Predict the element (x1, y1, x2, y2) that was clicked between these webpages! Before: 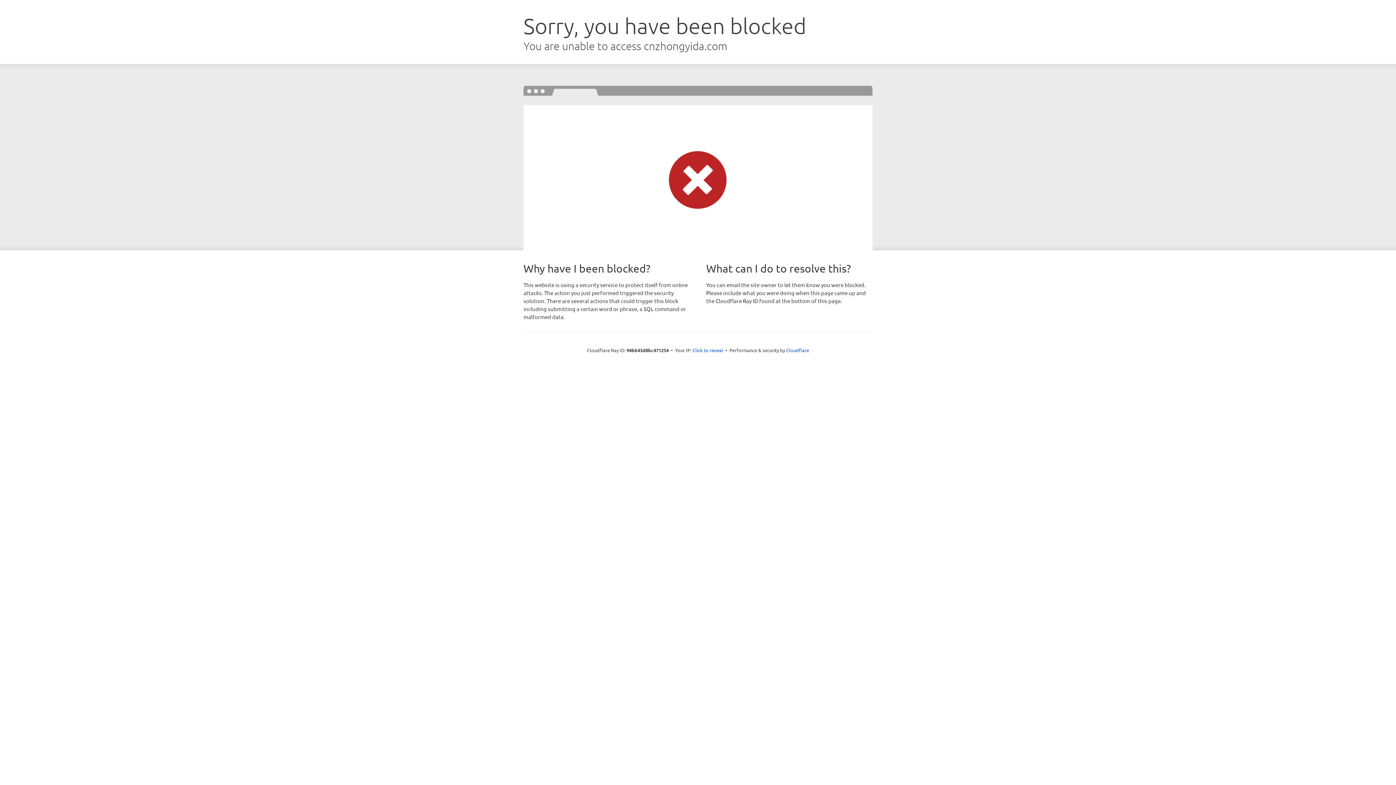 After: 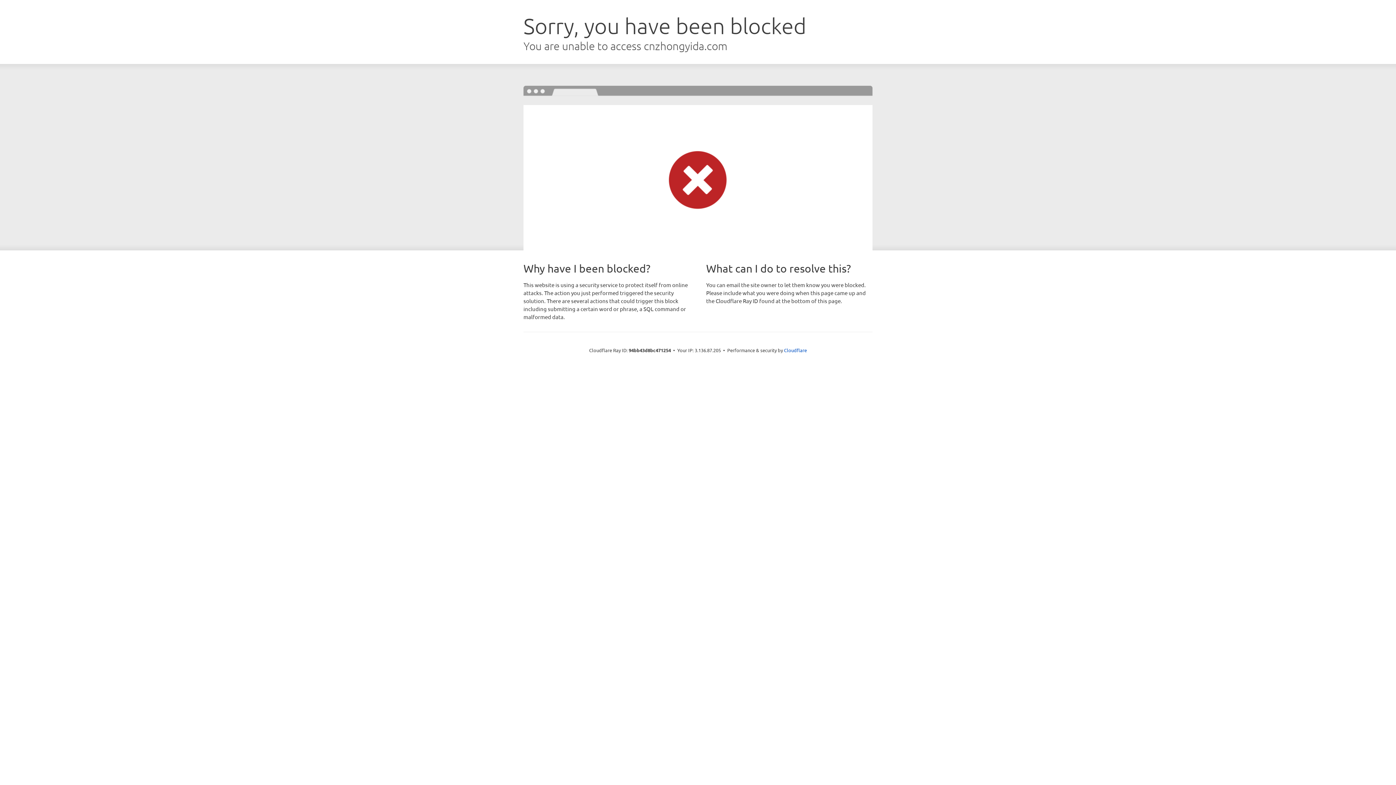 Action: label: Click to reveal bbox: (692, 346, 723, 353)